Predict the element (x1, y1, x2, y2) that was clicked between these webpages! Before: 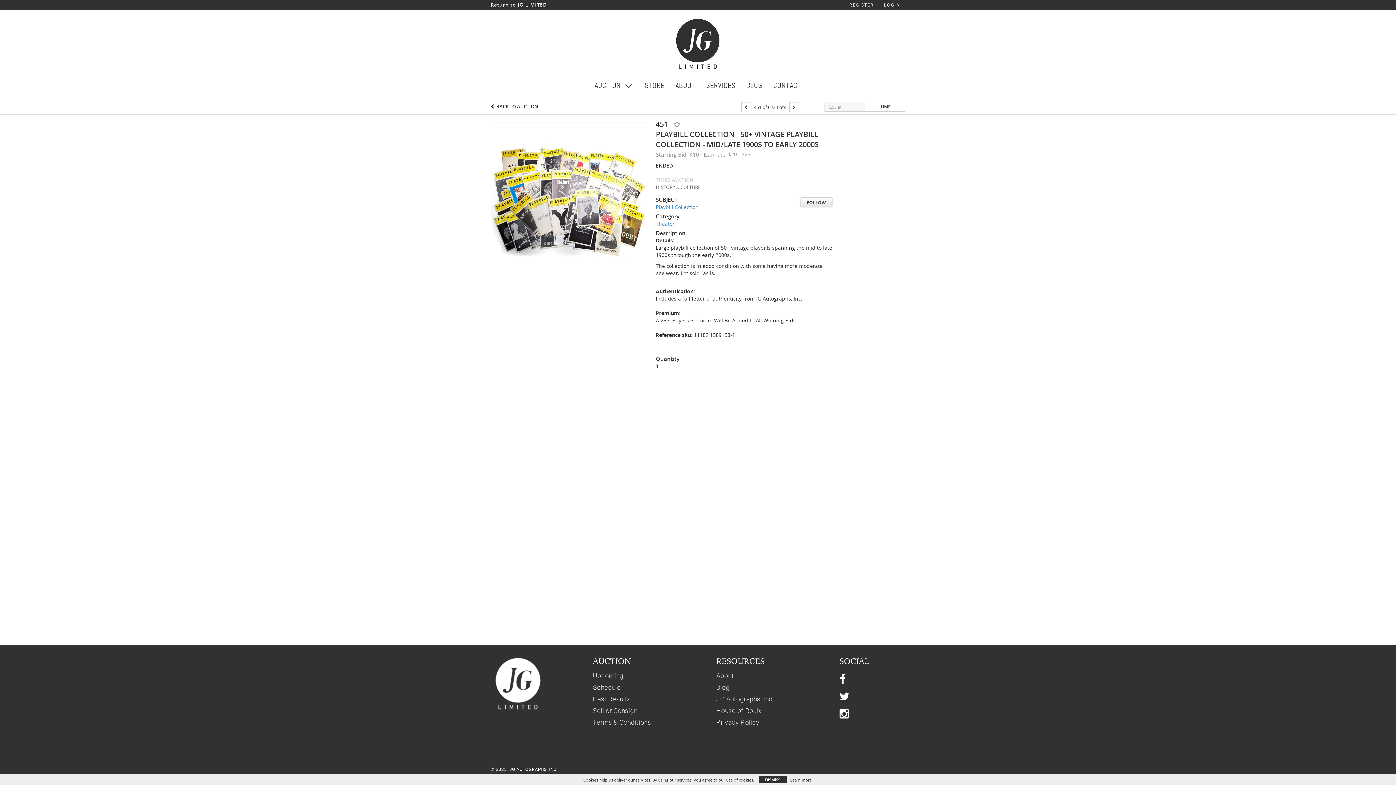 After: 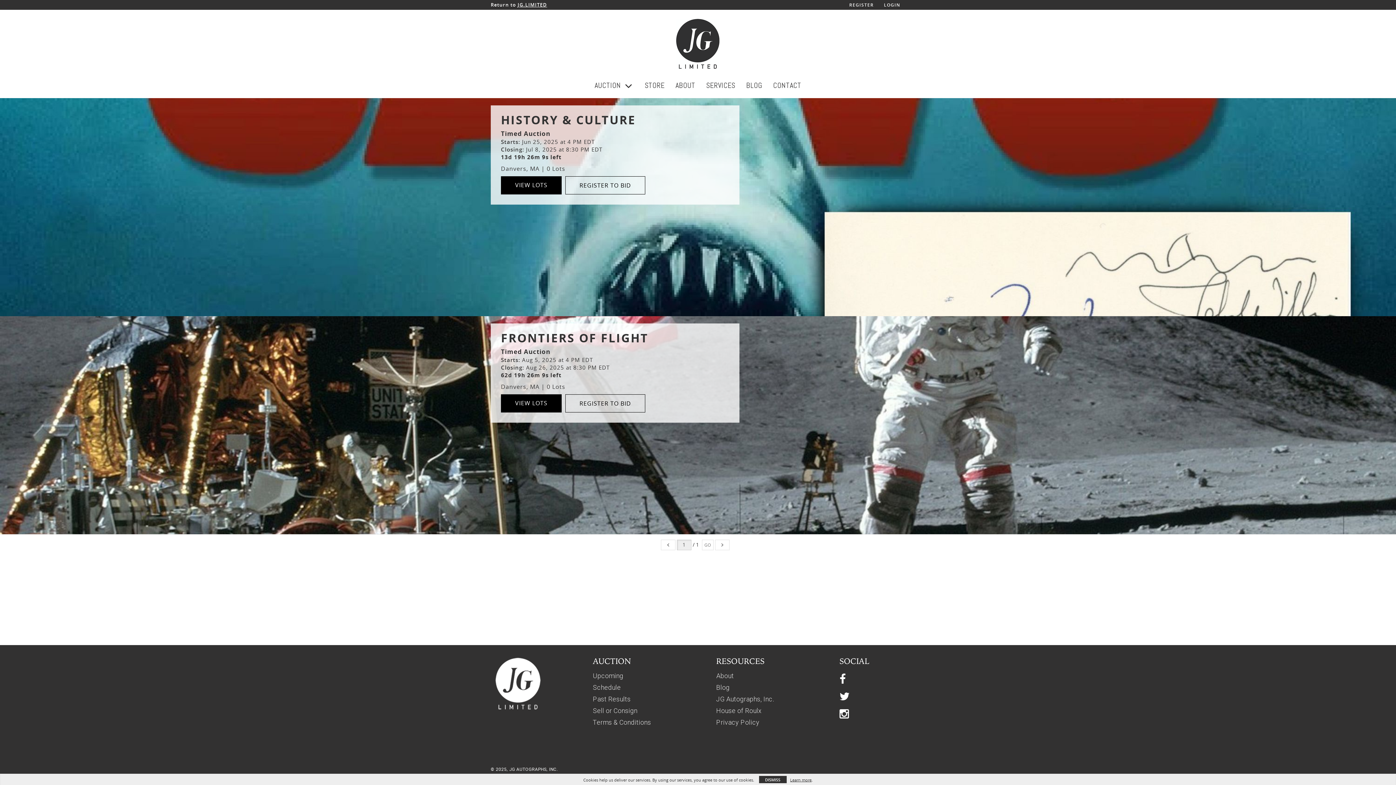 Action: bbox: (593, 672, 623, 680) label: Upcoming